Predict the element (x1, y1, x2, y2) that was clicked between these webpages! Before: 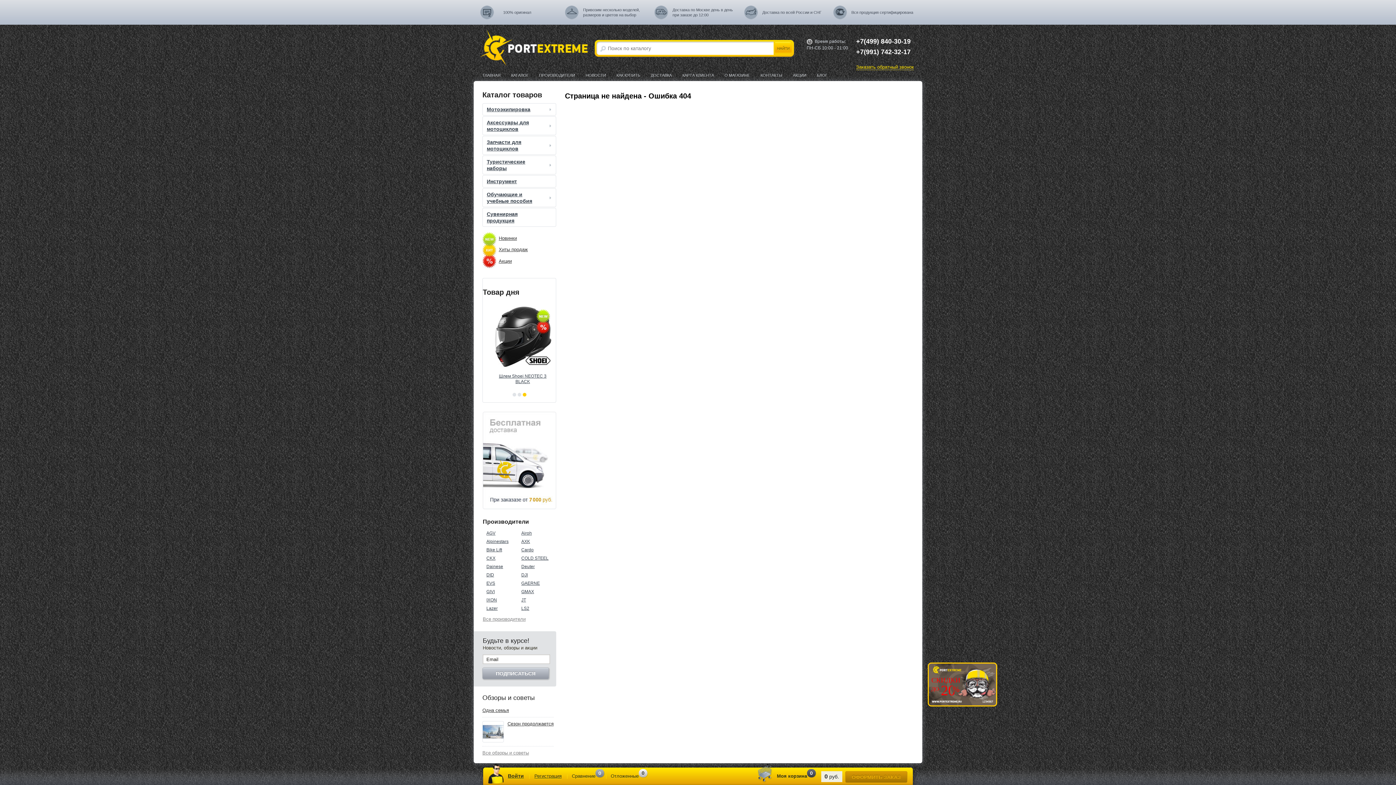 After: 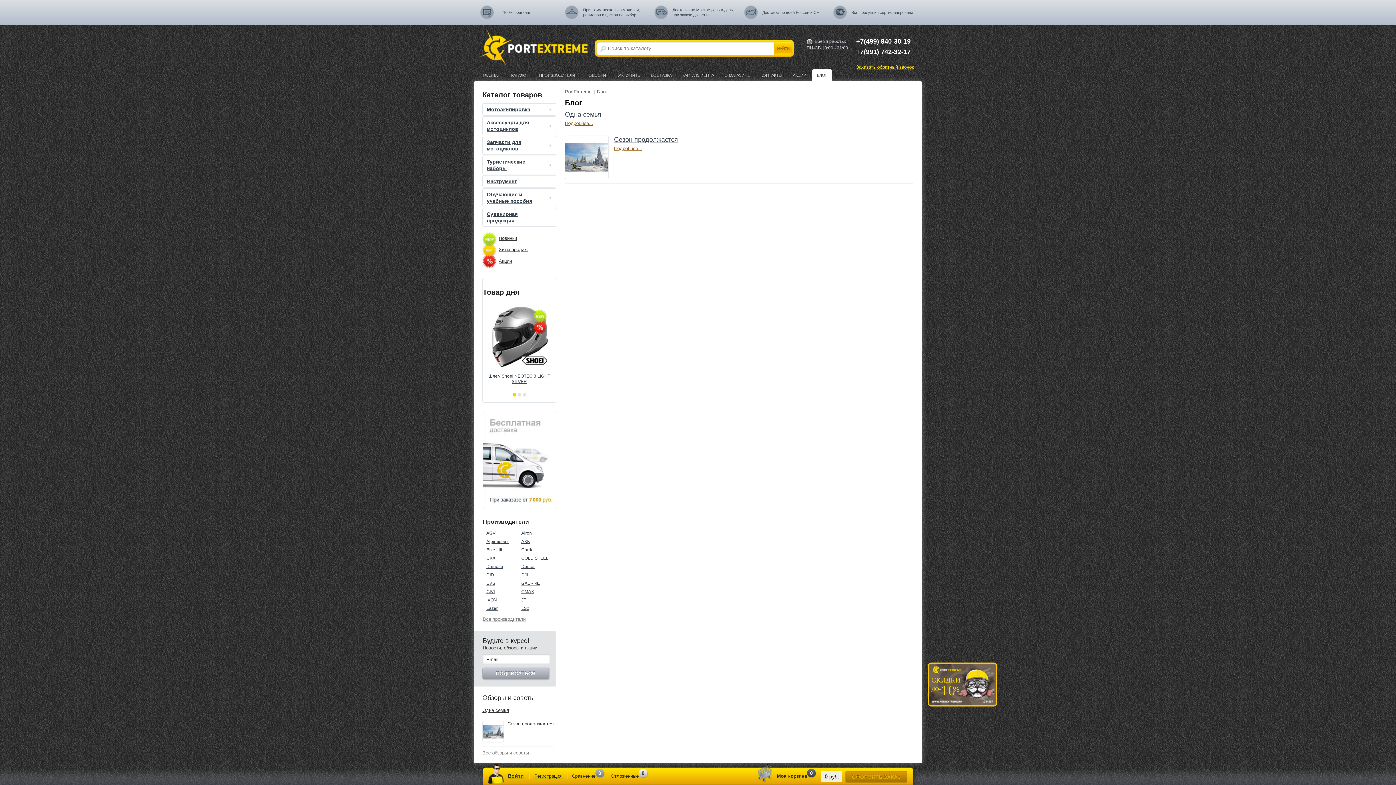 Action: bbox: (812, 69, 832, 81) label: БЛОГ